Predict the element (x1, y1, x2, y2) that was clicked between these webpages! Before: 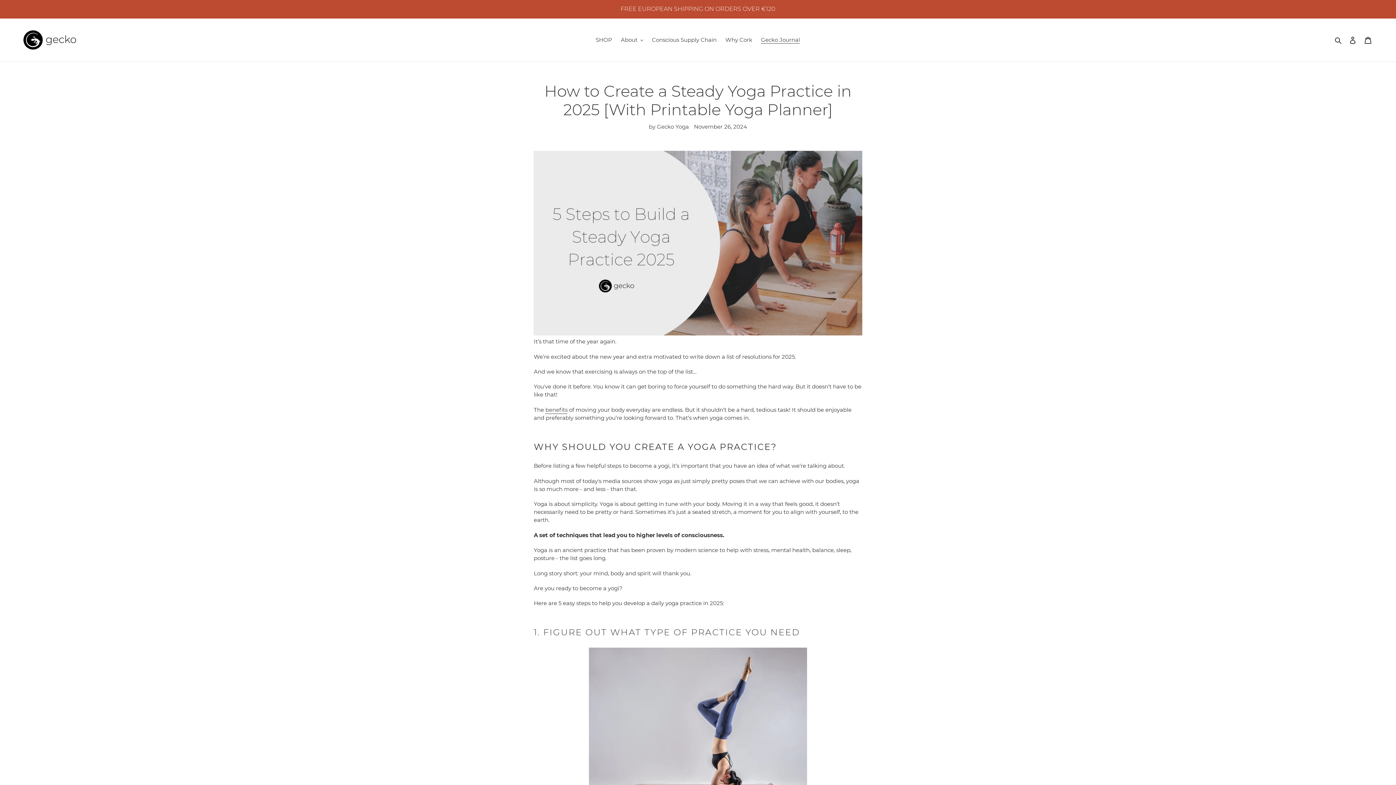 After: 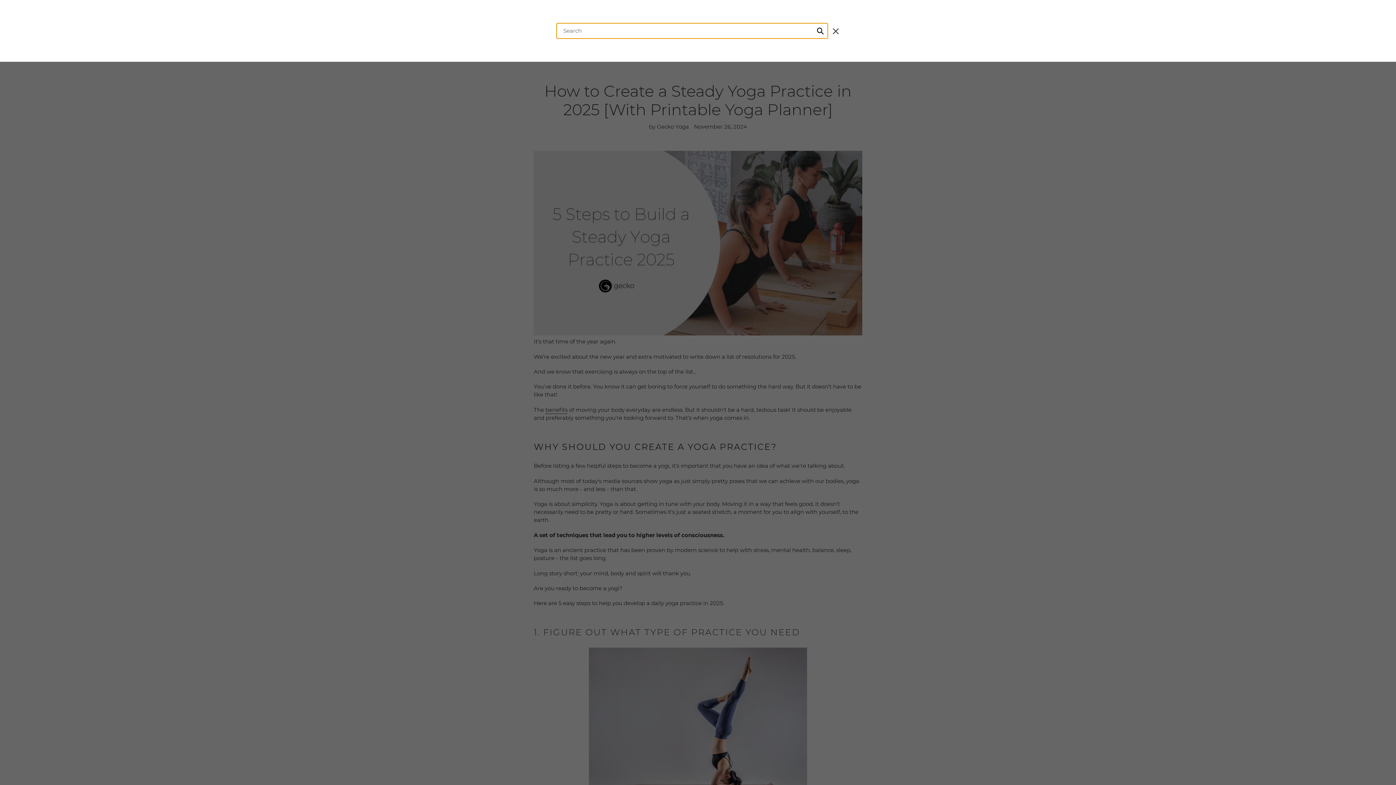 Action: label: Search bbox: (1332, 35, 1345, 44)